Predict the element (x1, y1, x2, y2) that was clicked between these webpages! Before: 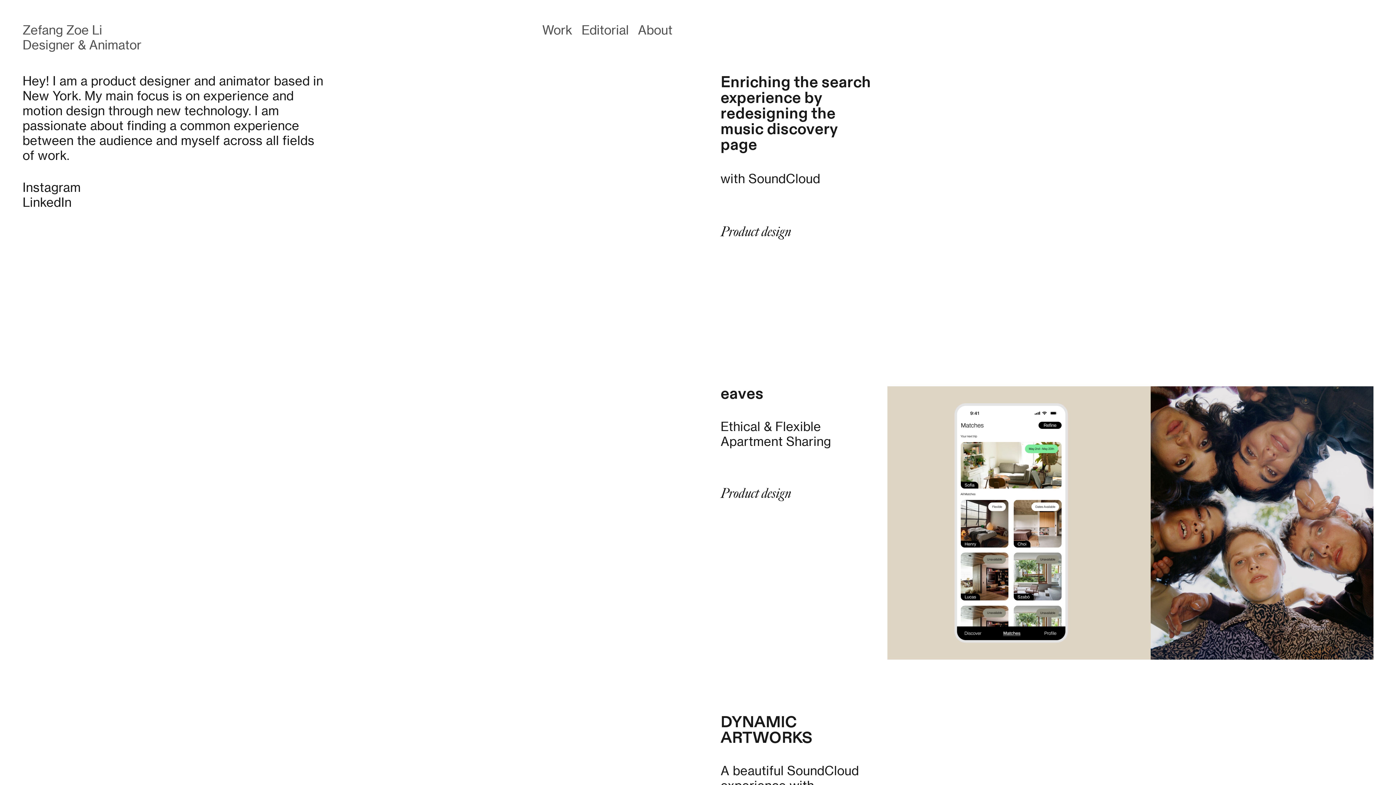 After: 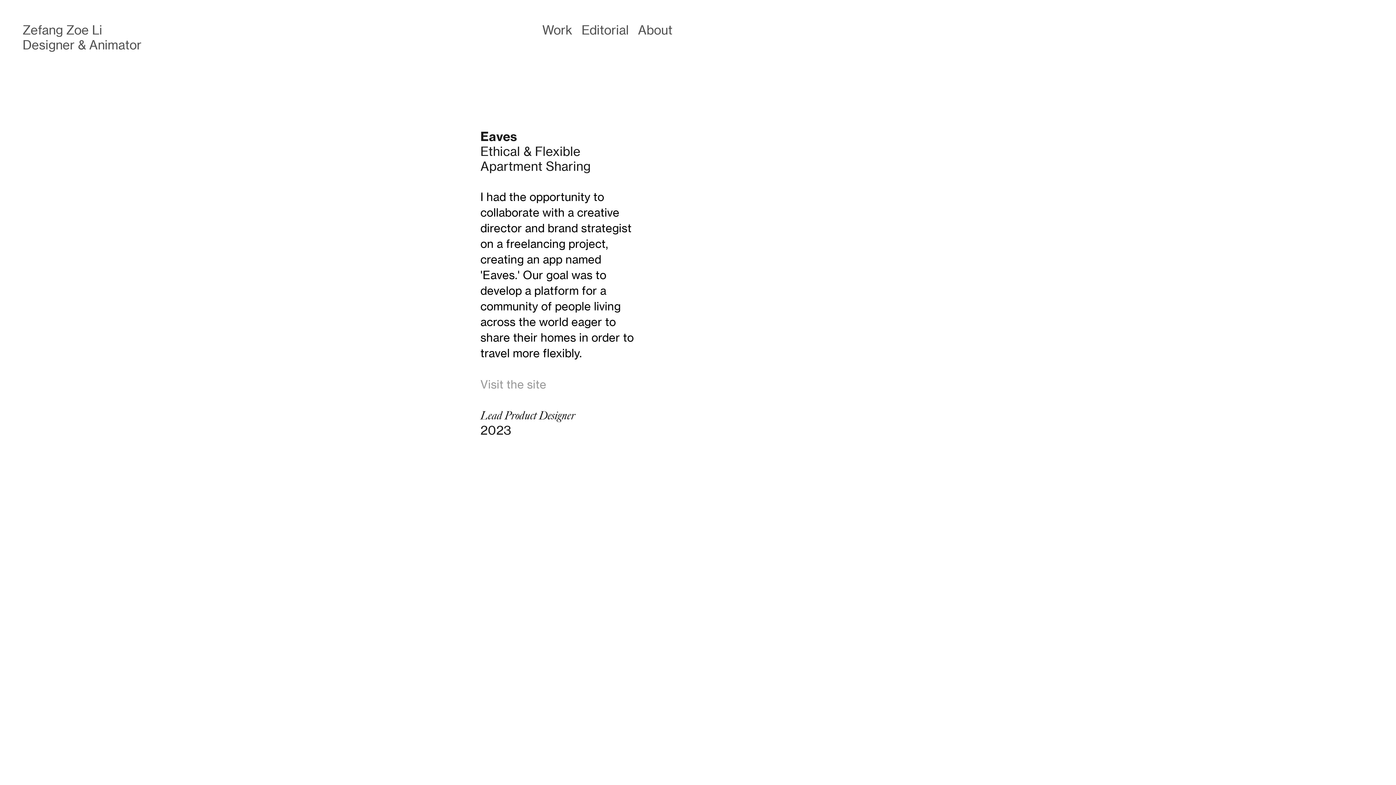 Action: bbox: (720, 383, 763, 406) label: eaves